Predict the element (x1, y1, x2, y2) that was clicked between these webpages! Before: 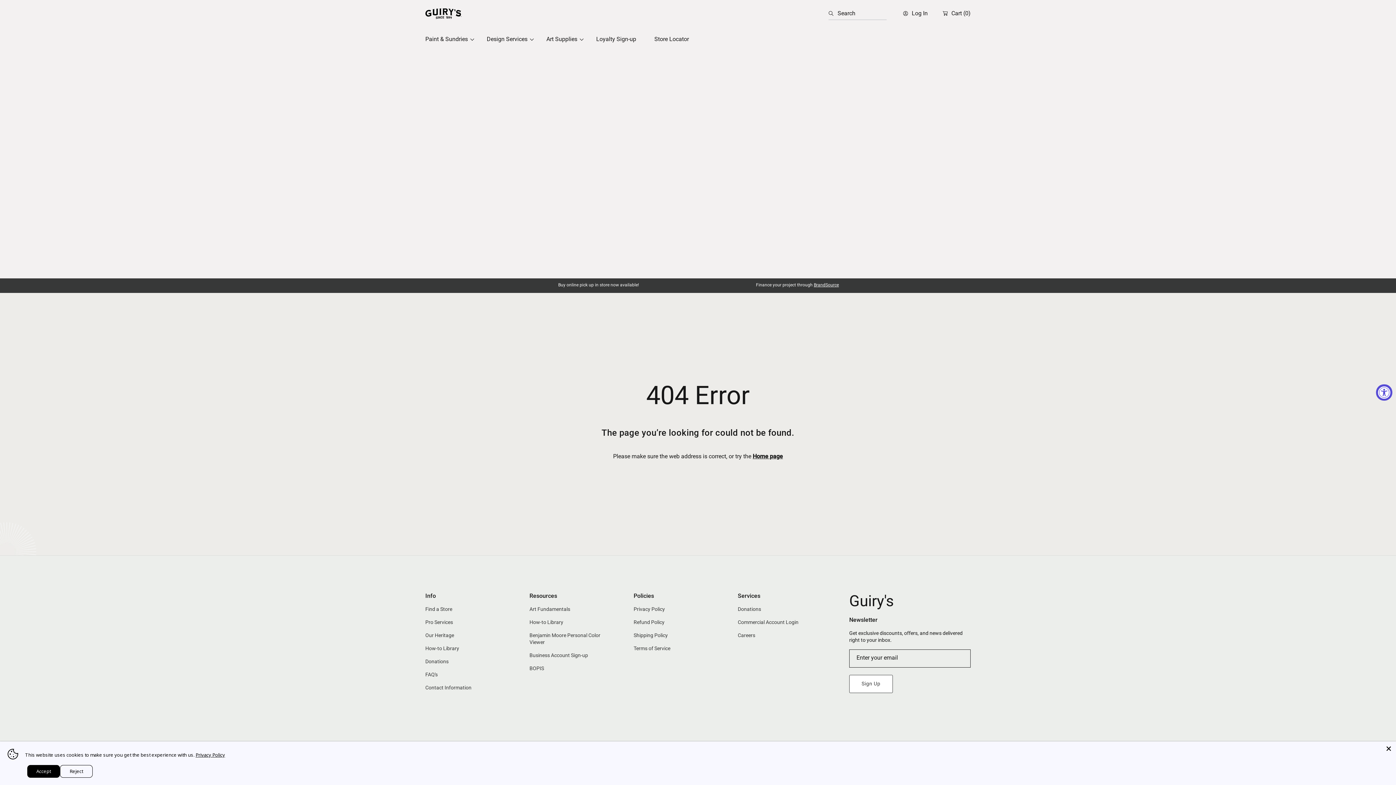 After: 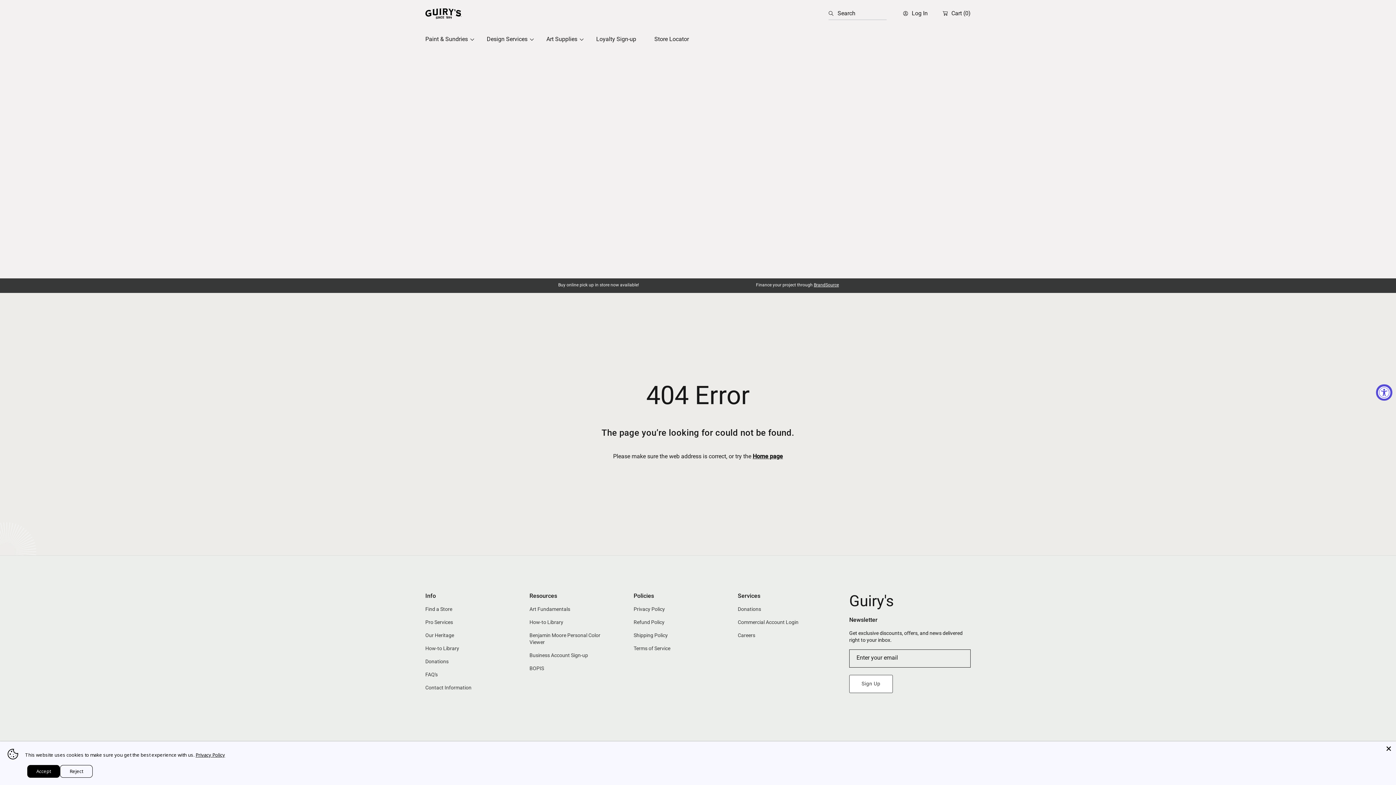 Action: label: Search bbox: (828, 6, 837, 20)